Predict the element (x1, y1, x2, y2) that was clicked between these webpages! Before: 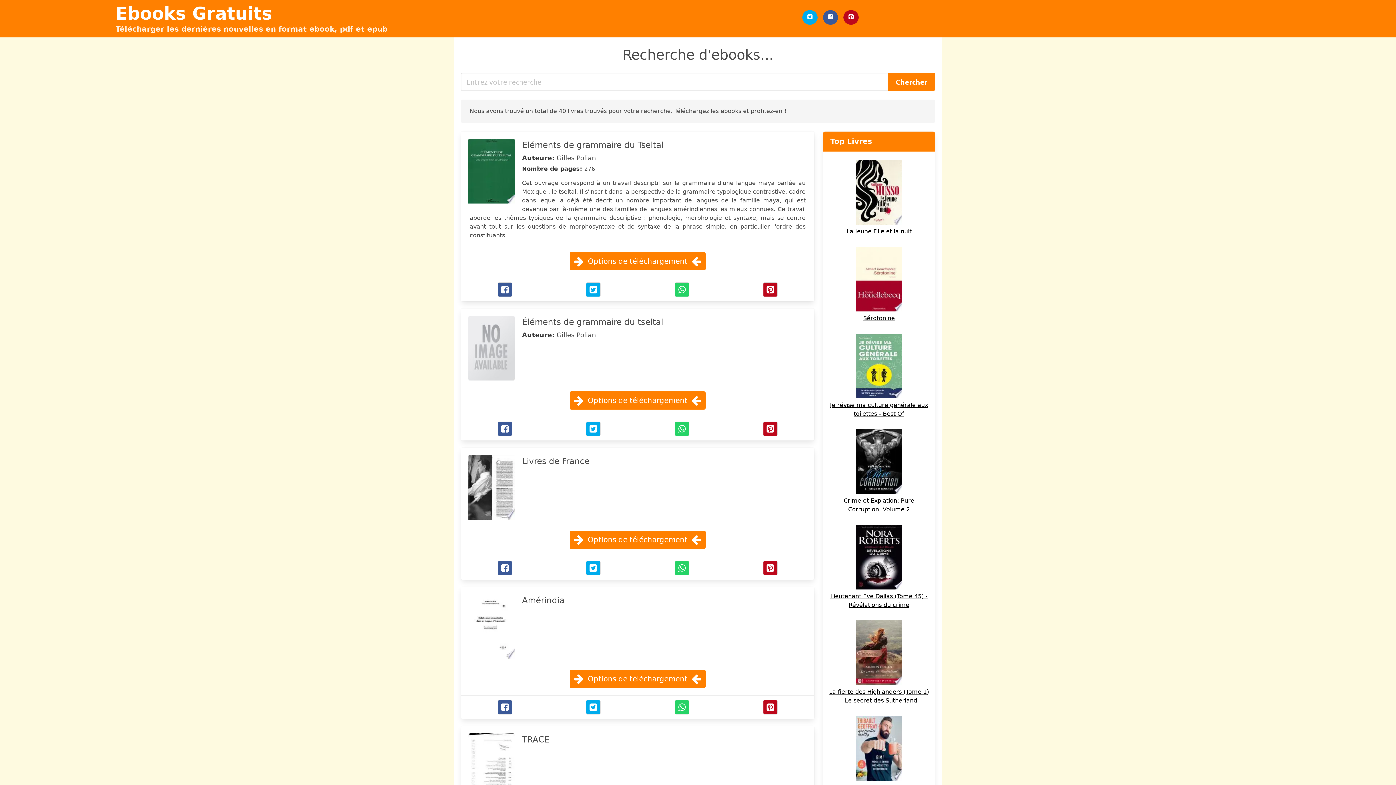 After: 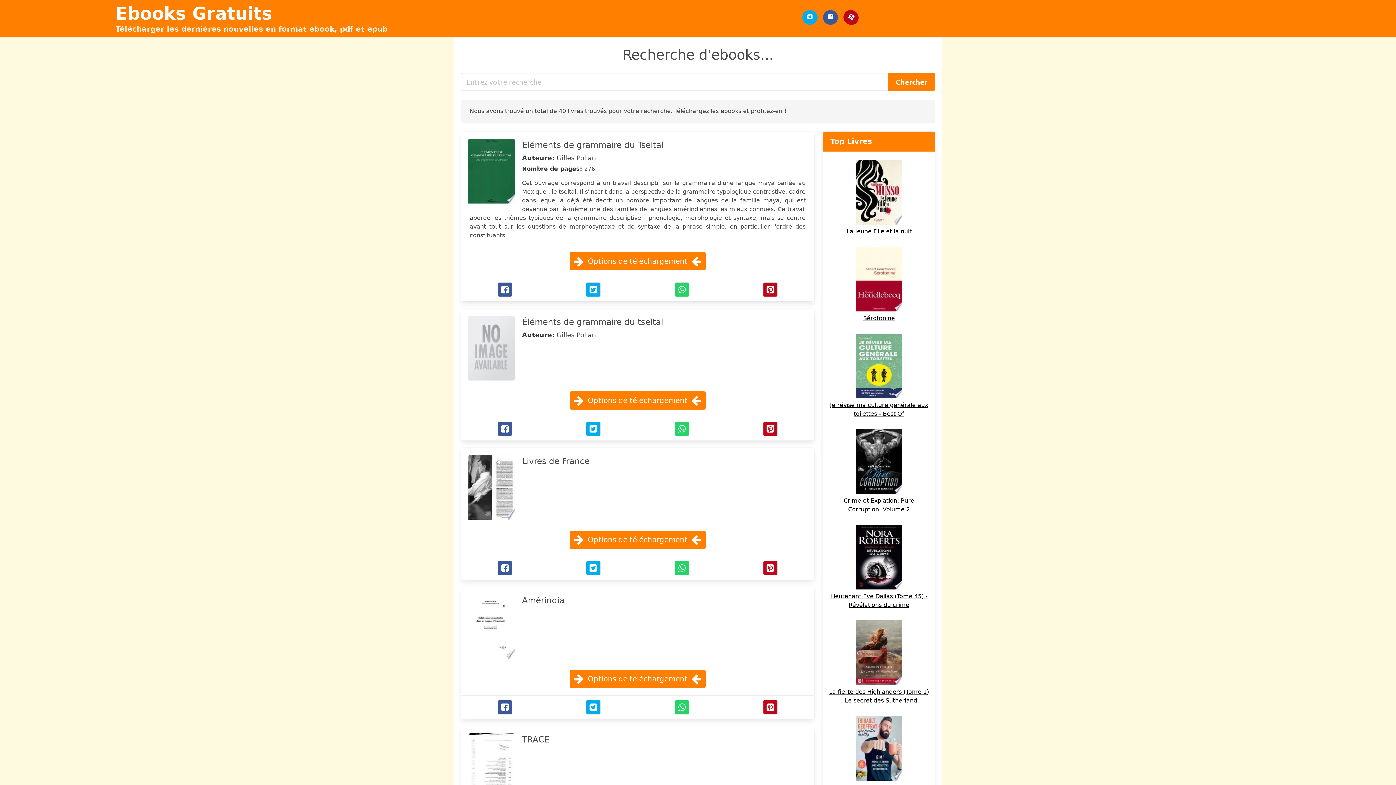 Action: label: Pinterest bbox: (843, 10, 858, 24)